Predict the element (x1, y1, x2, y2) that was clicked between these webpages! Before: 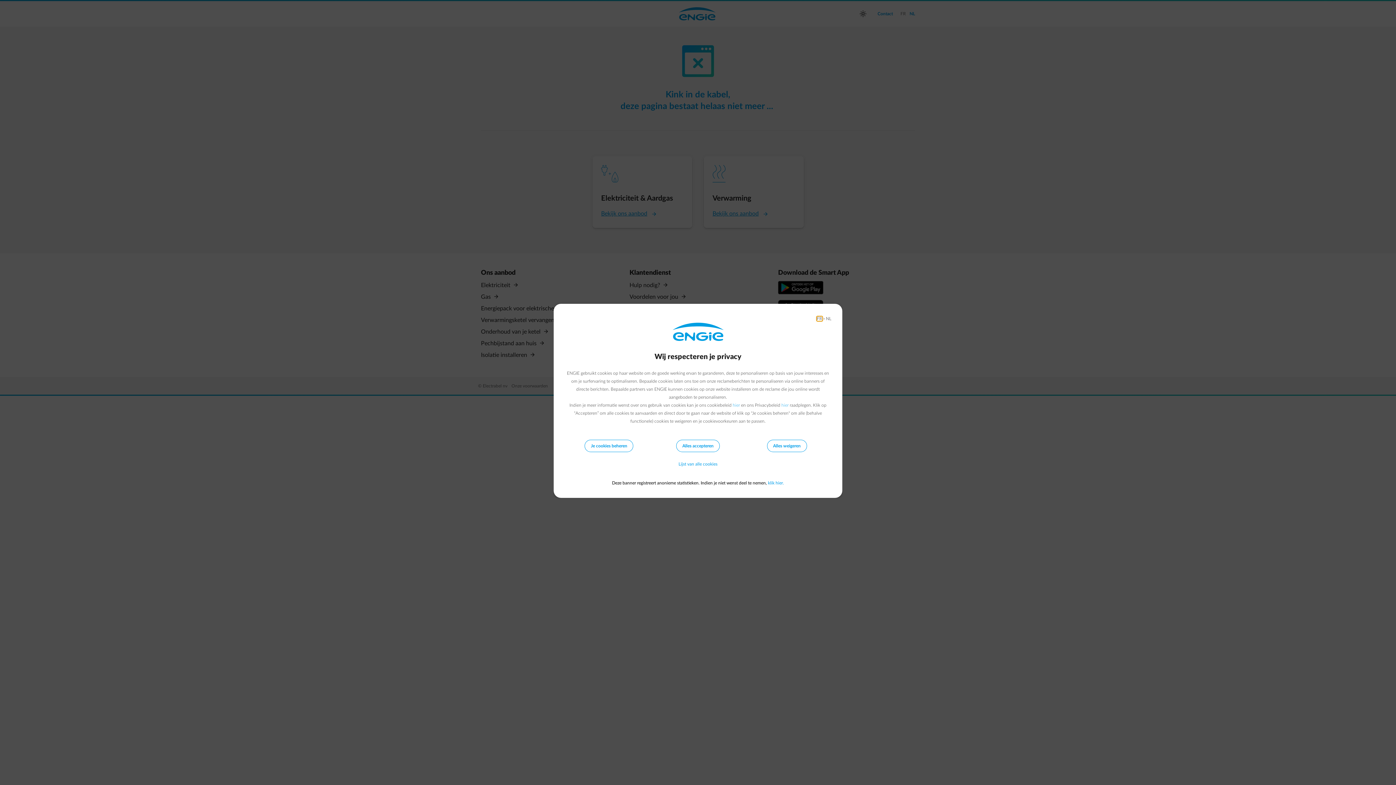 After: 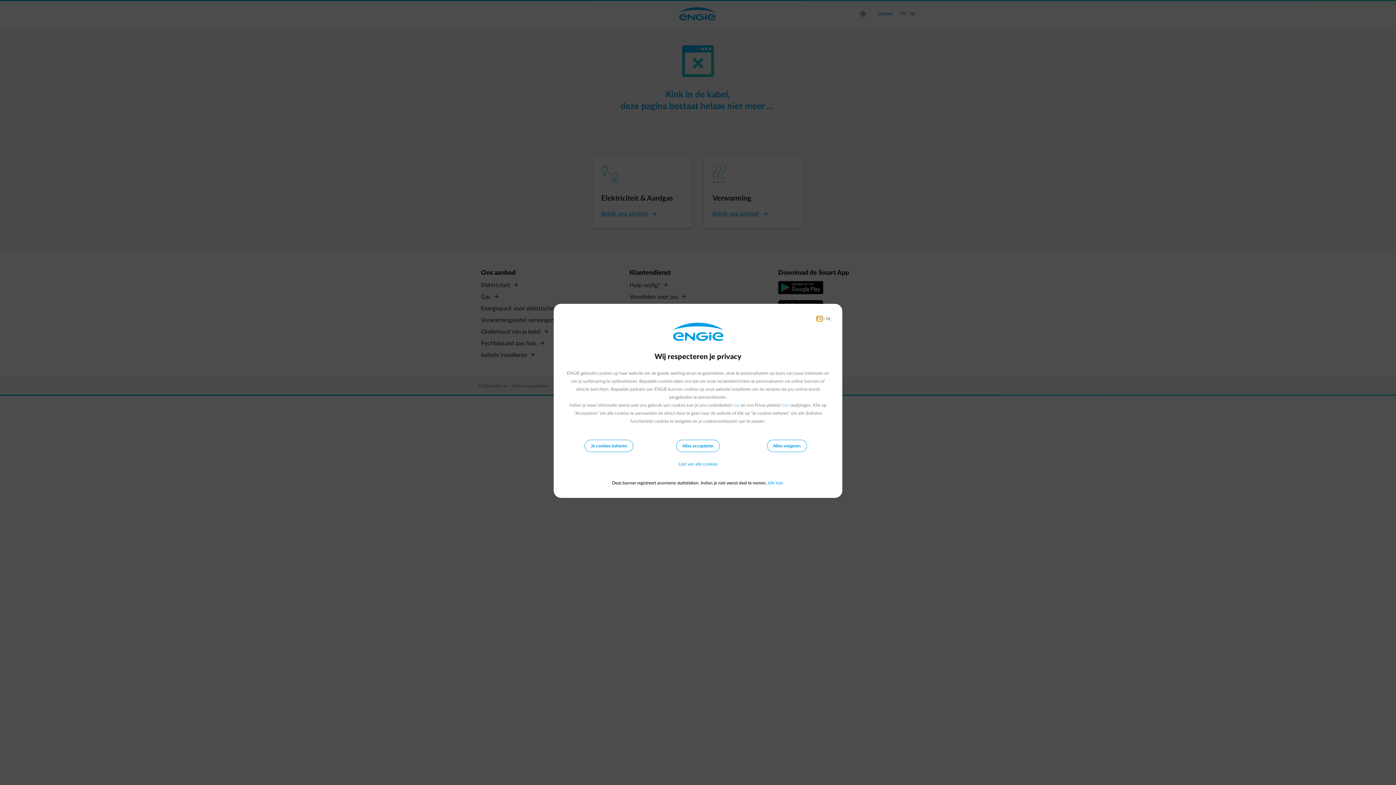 Action: label: NL bbox: (826, 316, 831, 321)